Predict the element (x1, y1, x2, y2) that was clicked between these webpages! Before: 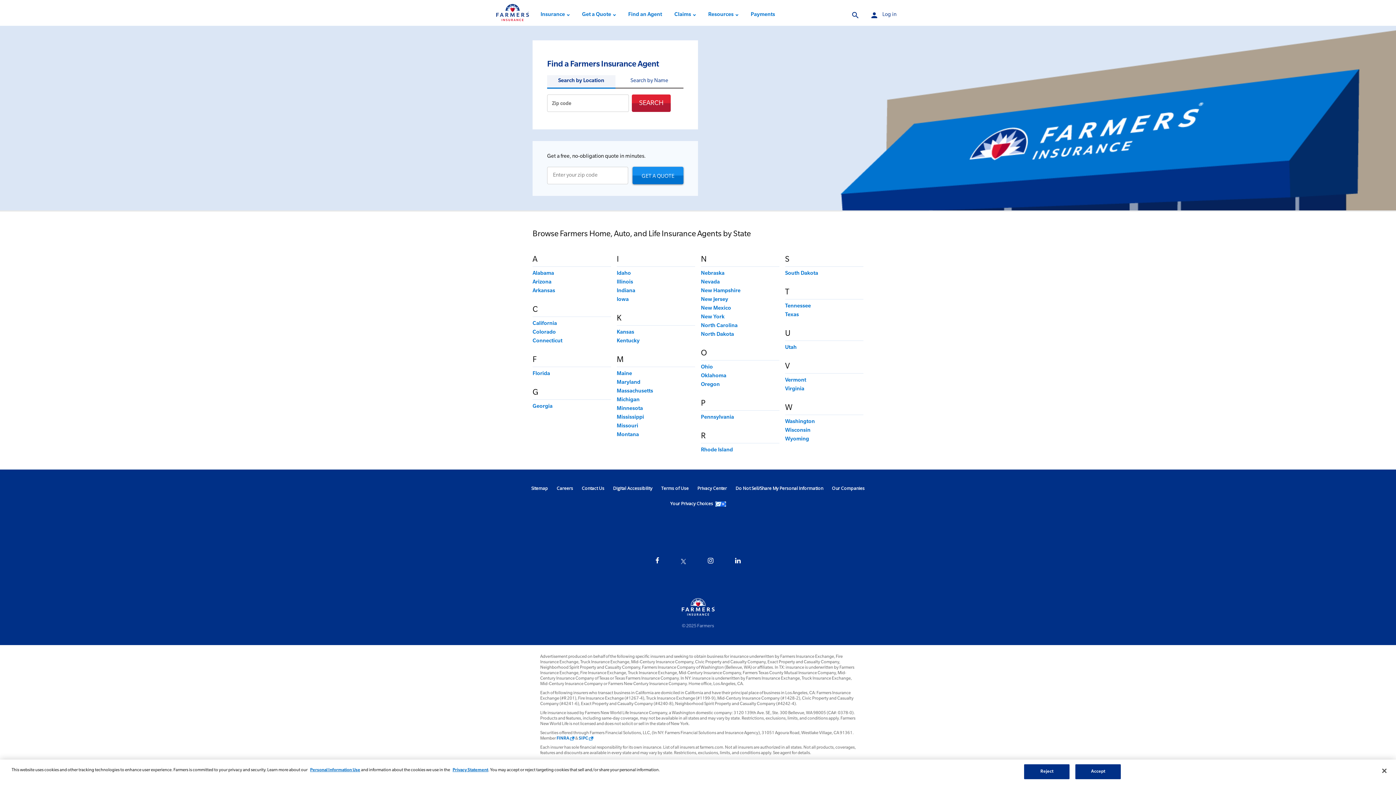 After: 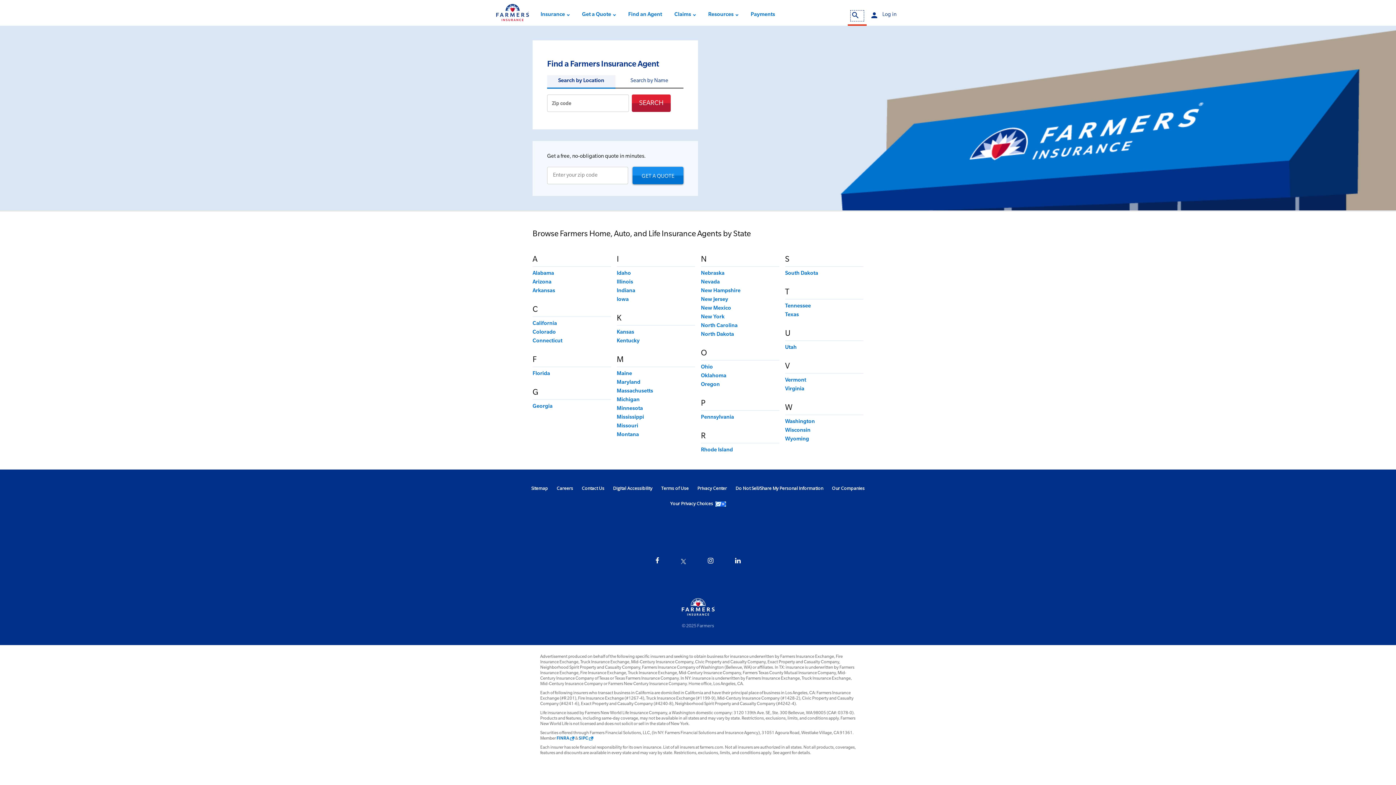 Action: bbox: (851, 10, 864, 20) label: search
Search
 Link Opens in New Tab